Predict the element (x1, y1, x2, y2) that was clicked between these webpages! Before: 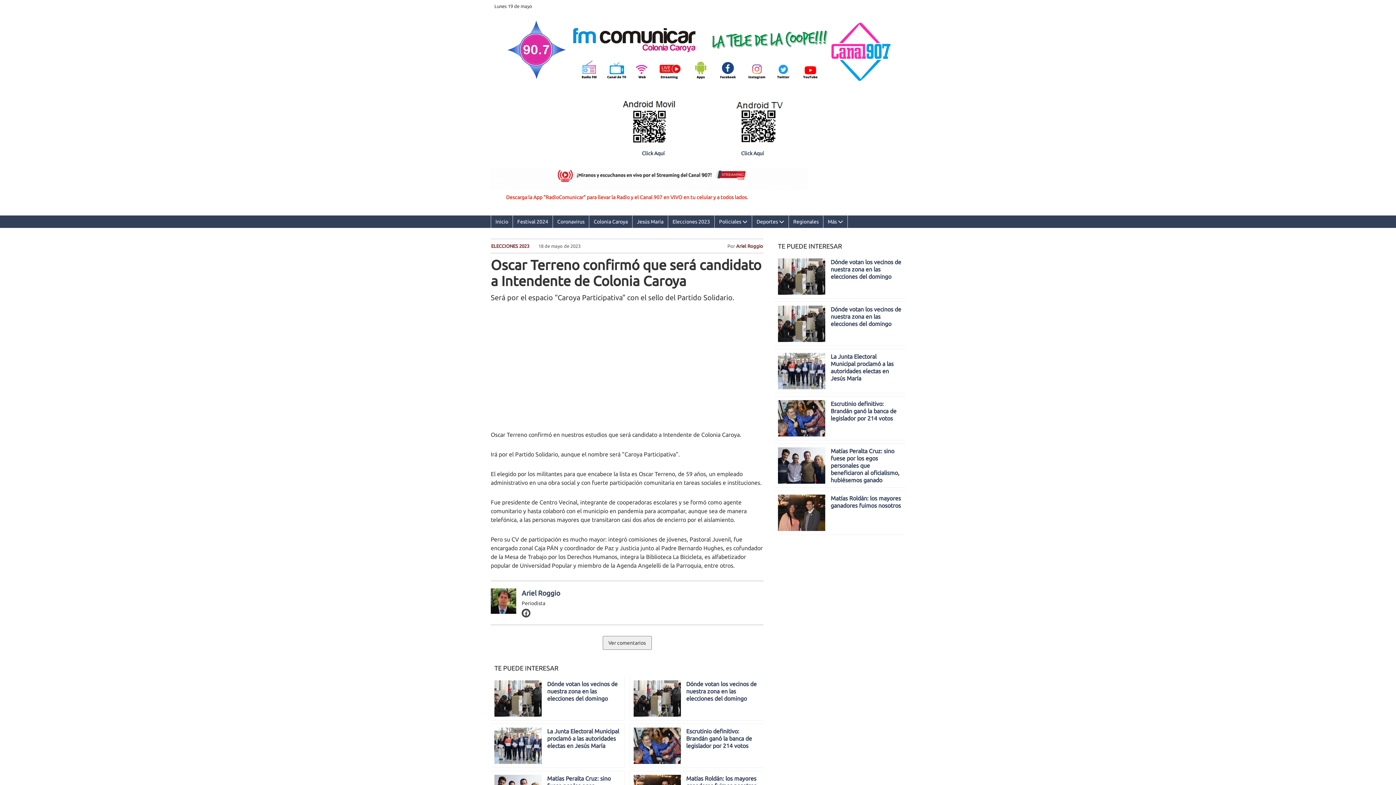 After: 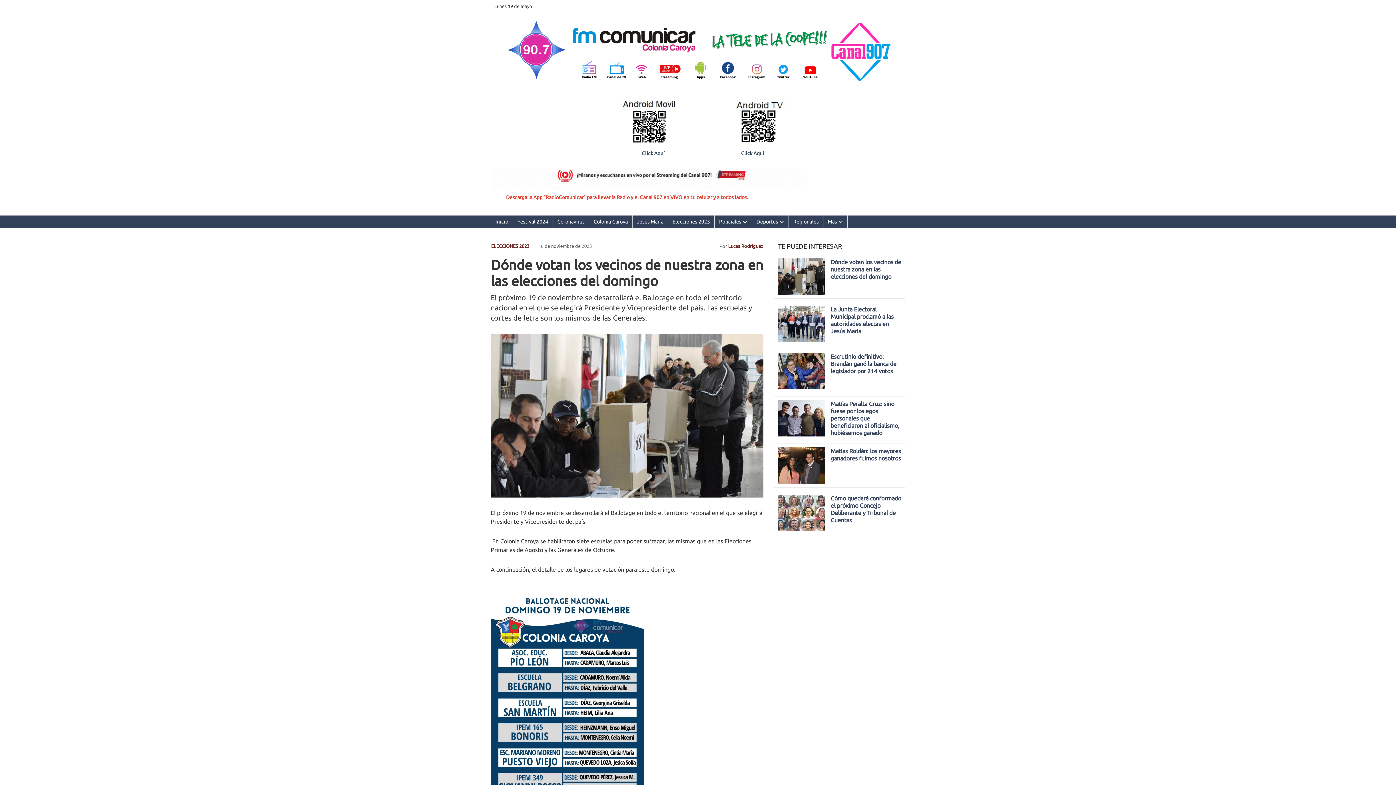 Action: bbox: (494, 680, 541, 717)